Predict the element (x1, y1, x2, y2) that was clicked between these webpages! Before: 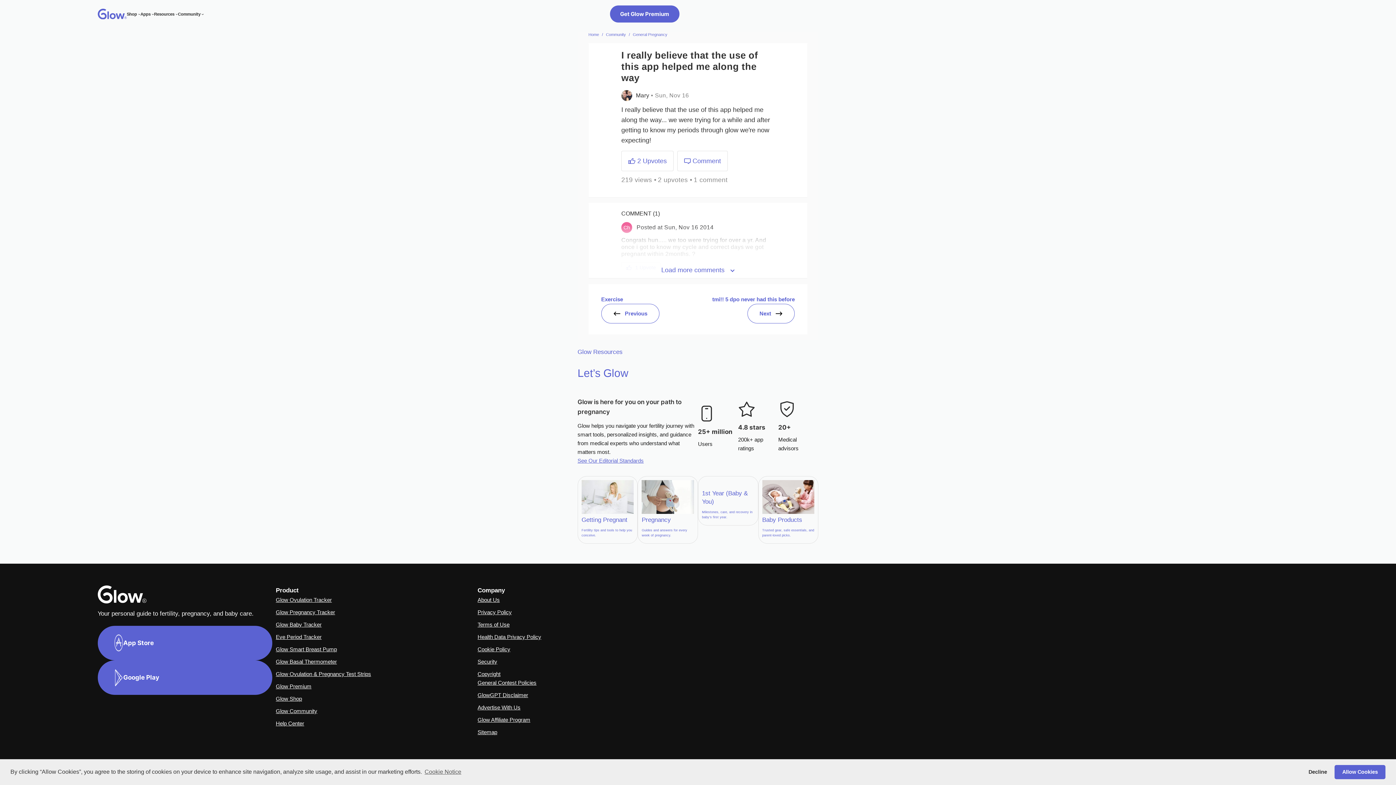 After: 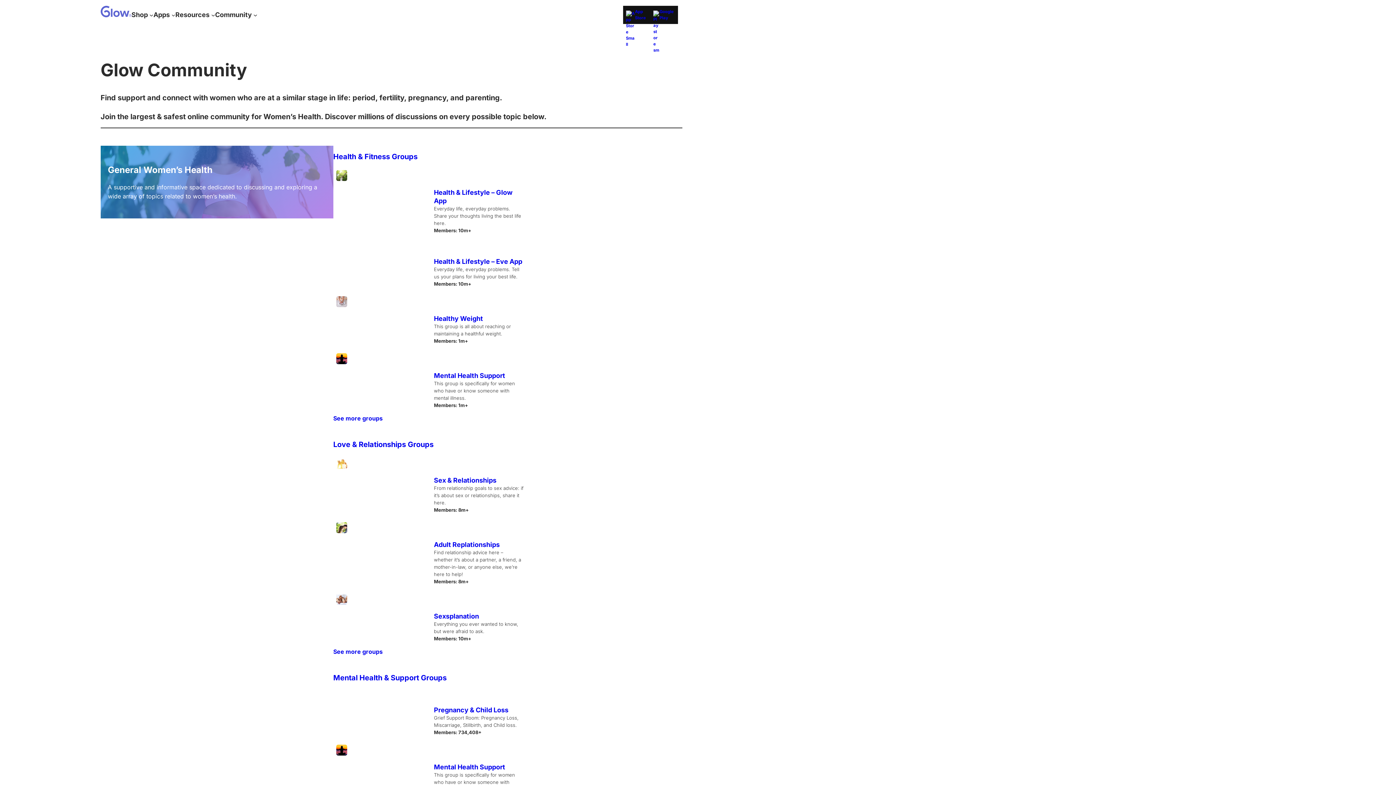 Action: label: Community bbox: (177, 10, 200, 17)